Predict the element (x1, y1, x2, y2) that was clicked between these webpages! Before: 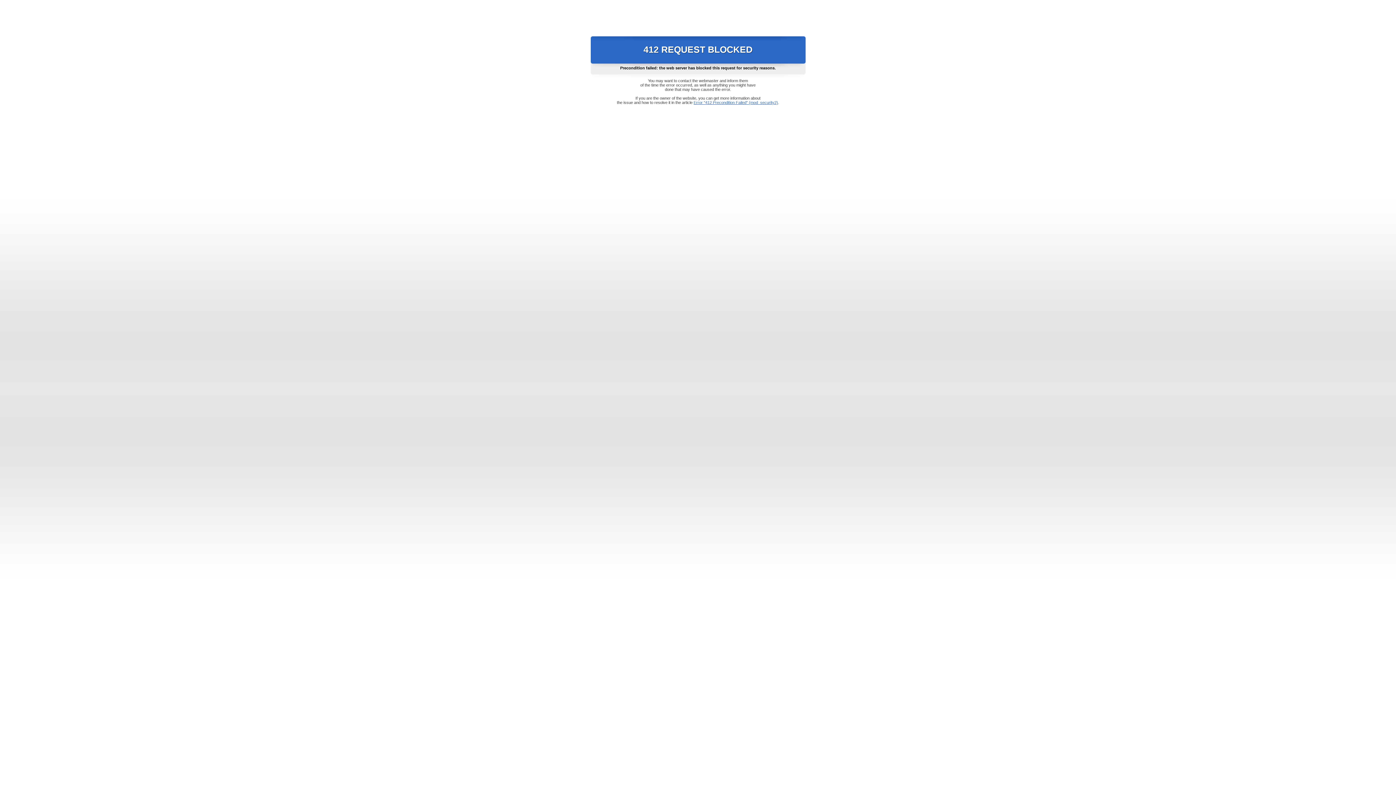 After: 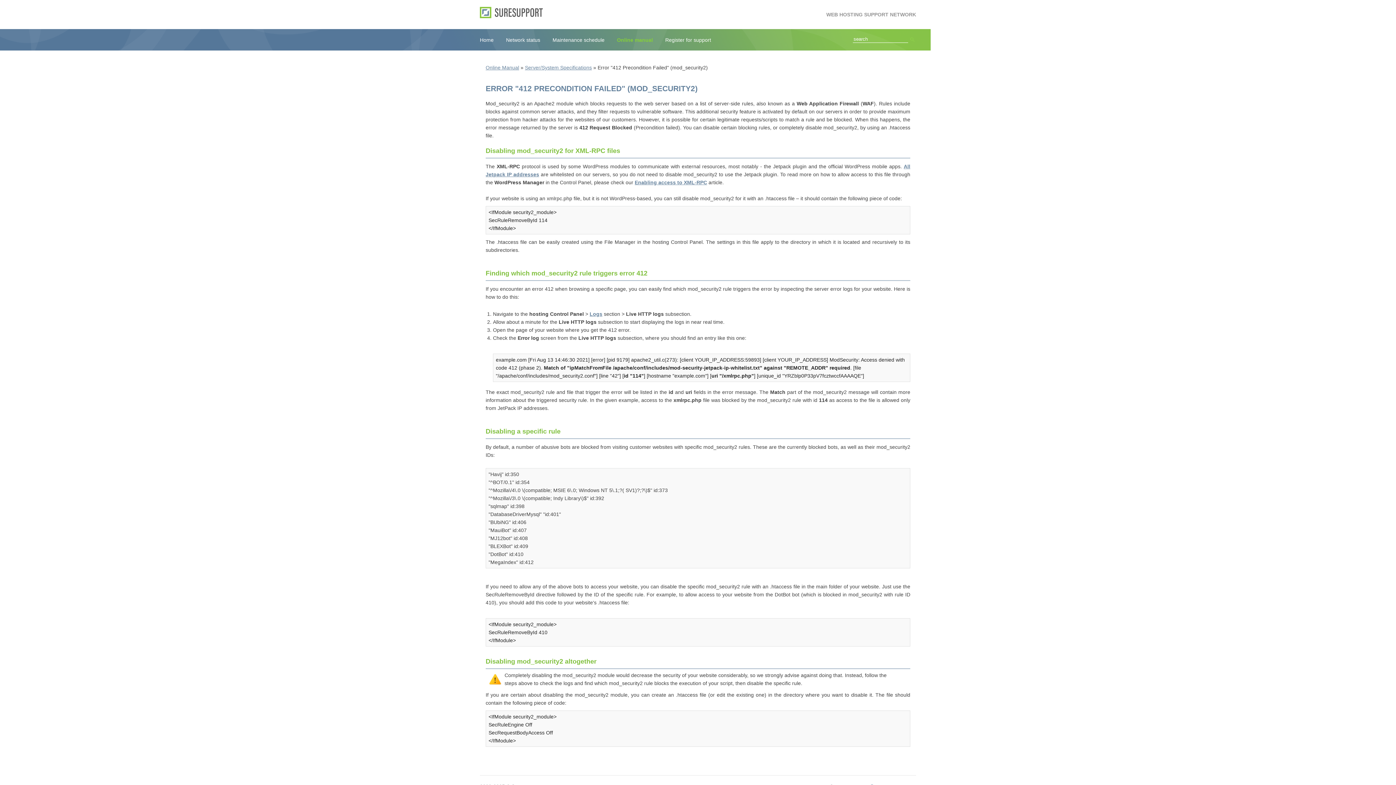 Action: label: Error "412 Precondition Failed" (mod_security2) bbox: (693, 100, 778, 104)